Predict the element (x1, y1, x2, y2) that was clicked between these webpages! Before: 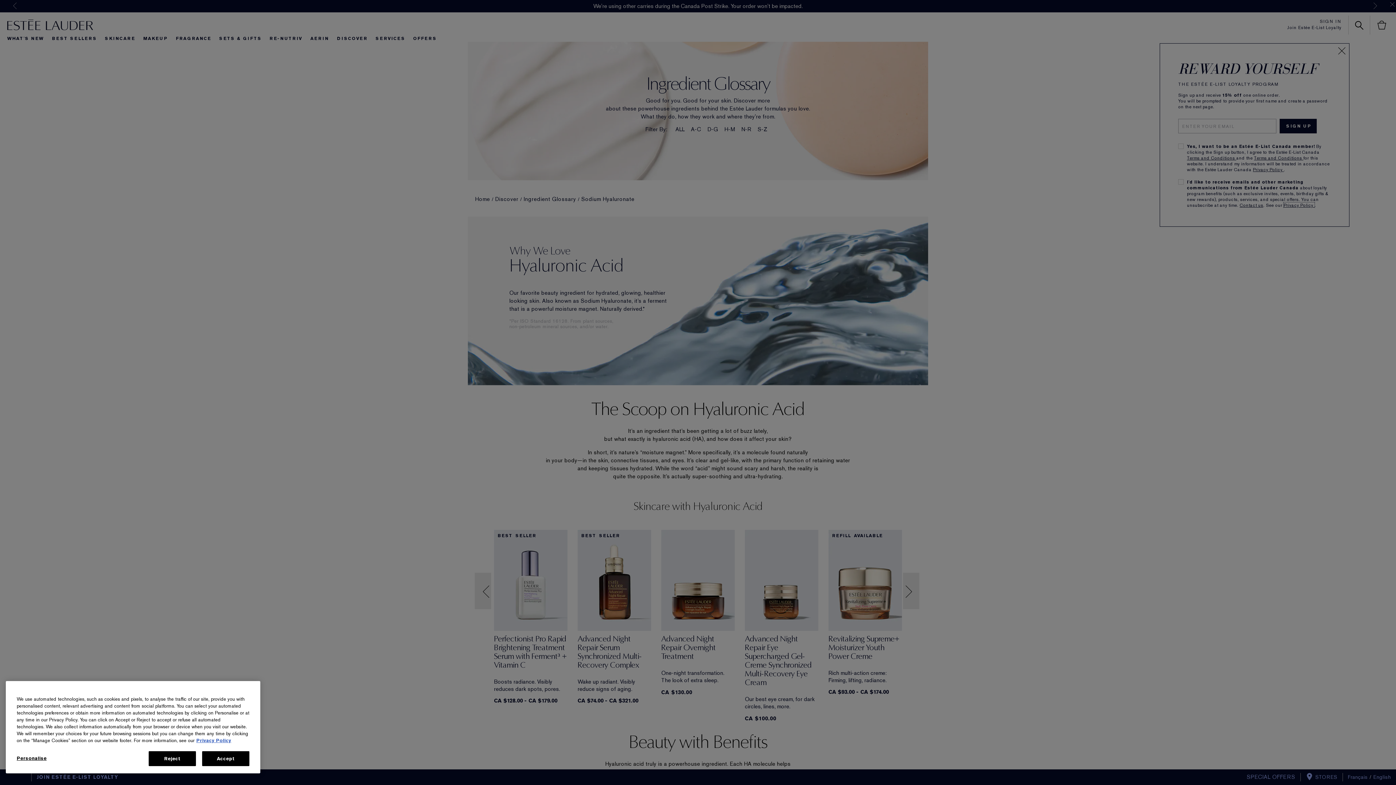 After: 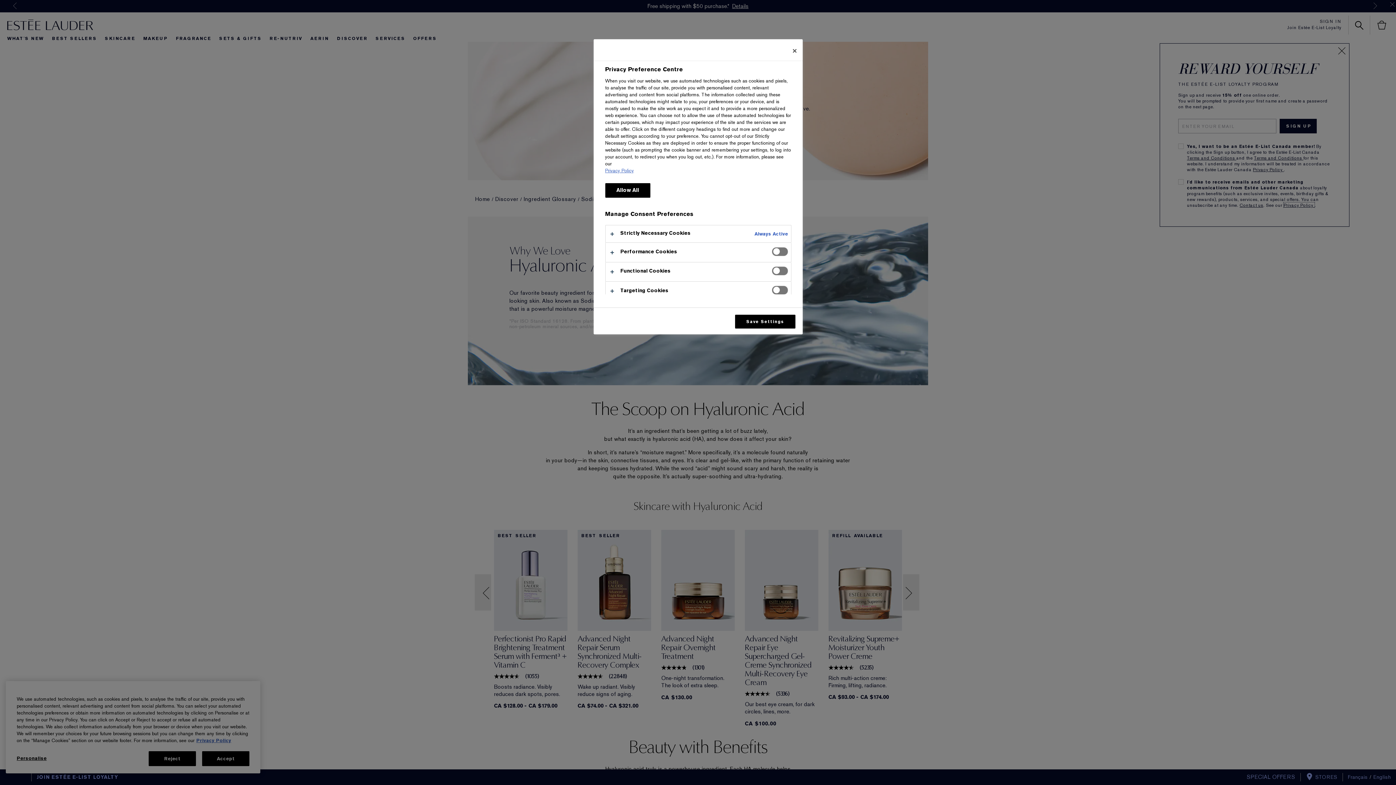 Action: label: Personalise bbox: (16, 751, 80, 765)